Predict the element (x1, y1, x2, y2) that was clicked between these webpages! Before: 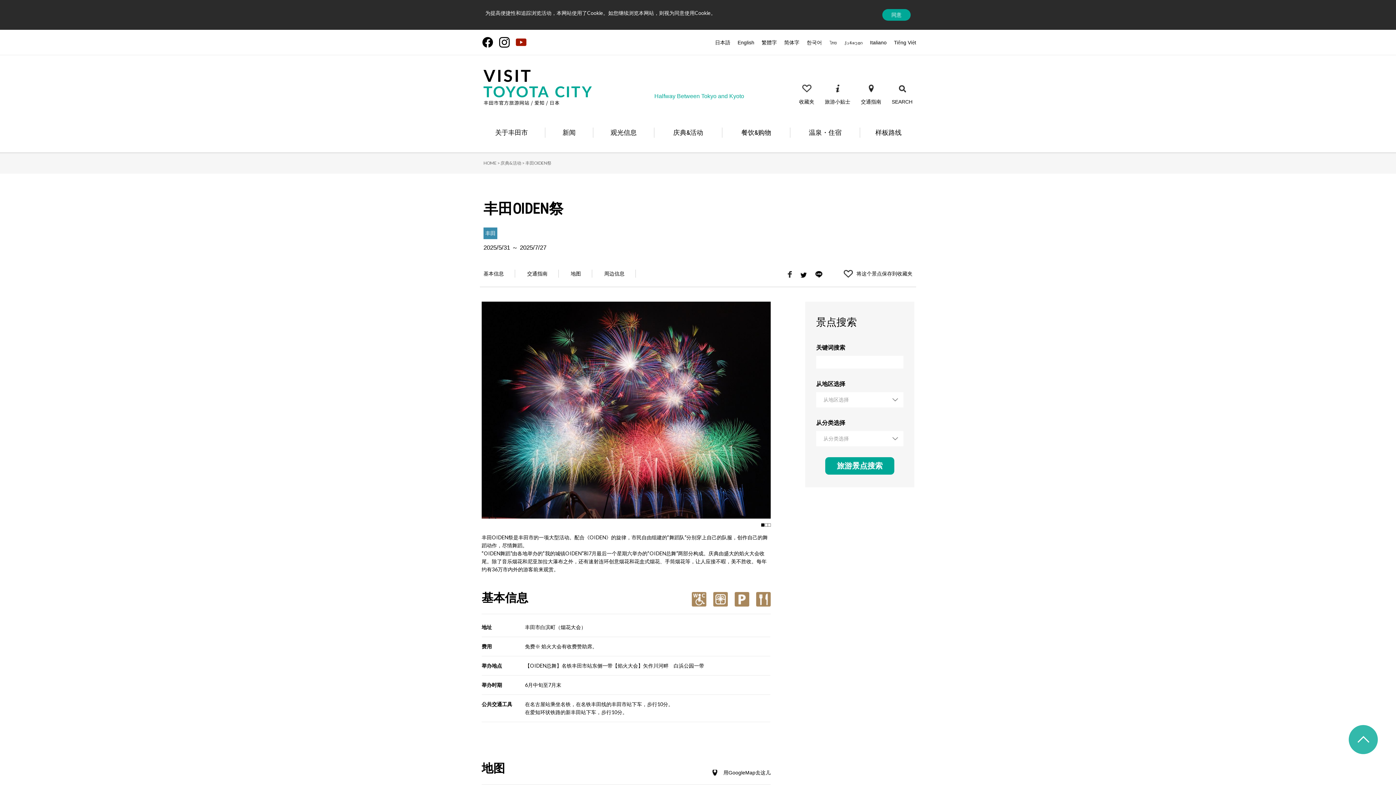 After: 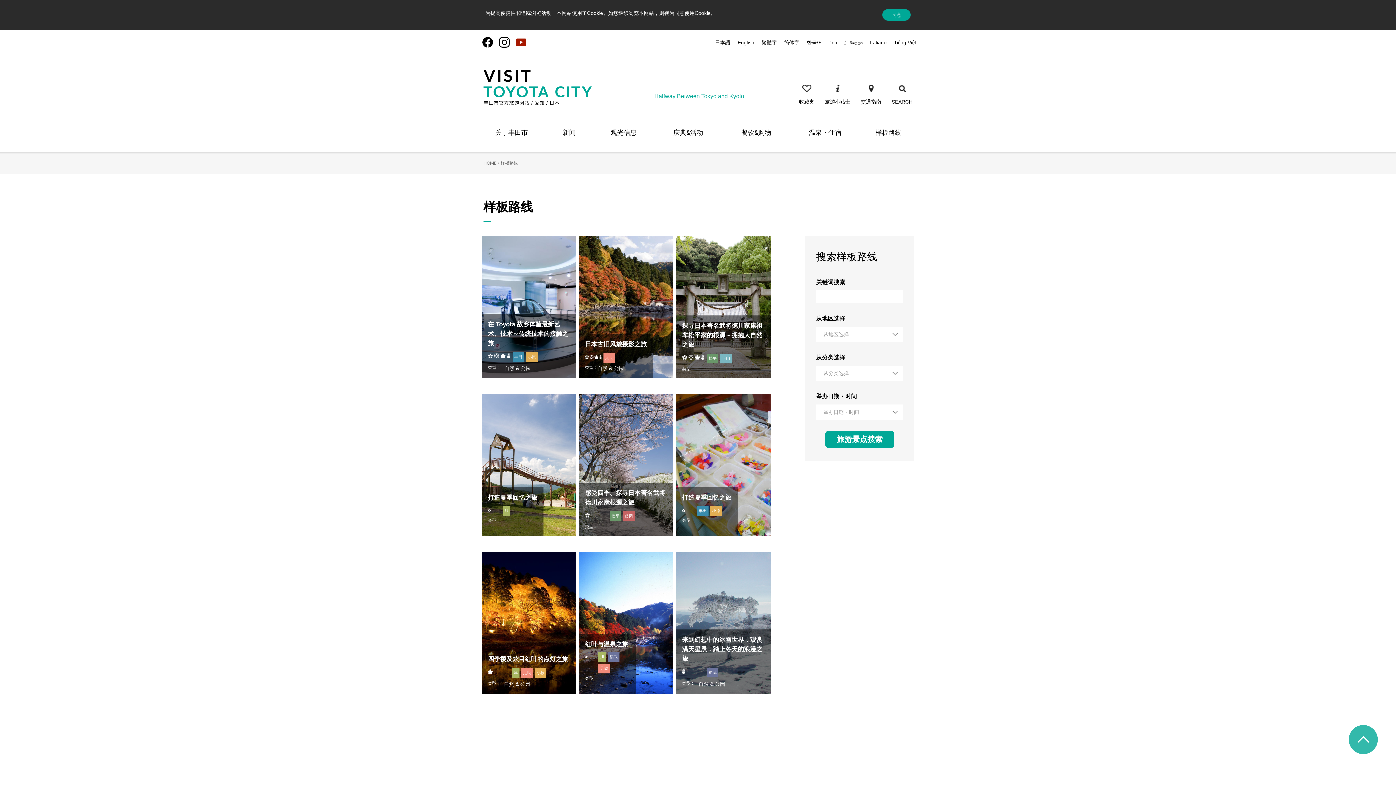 Action: label: 样板路线 bbox: (860, 127, 915, 137)